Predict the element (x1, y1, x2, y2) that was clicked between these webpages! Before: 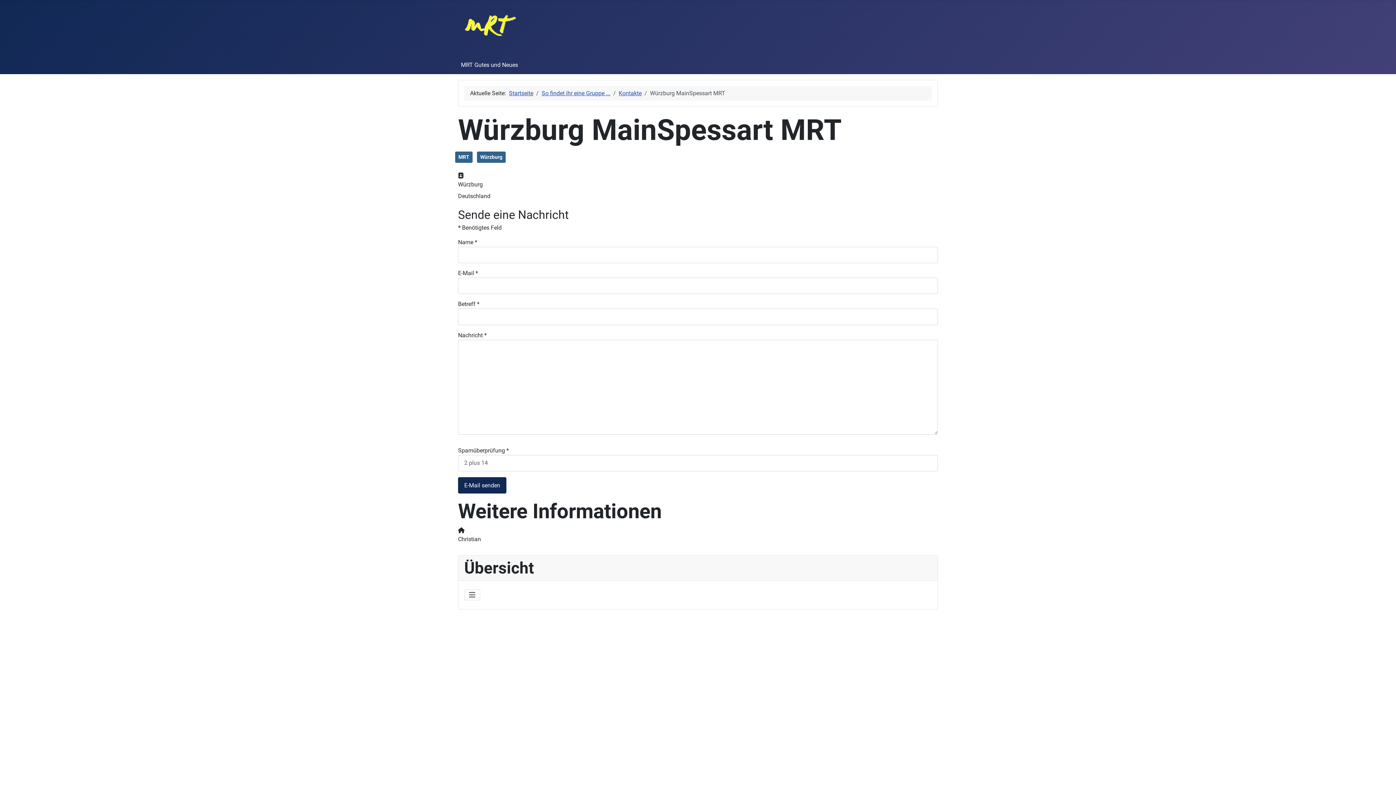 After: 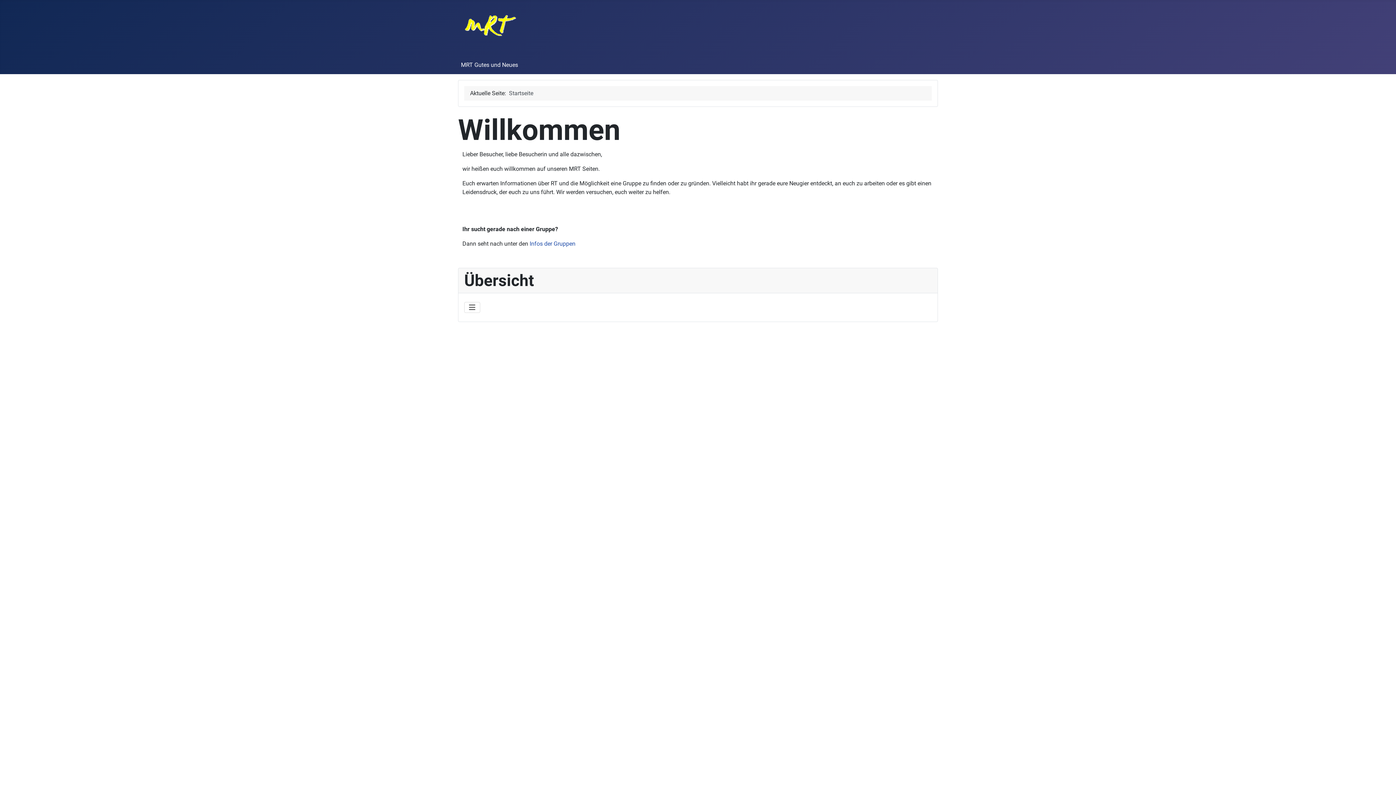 Action: bbox: (461, 24, 517, 38)